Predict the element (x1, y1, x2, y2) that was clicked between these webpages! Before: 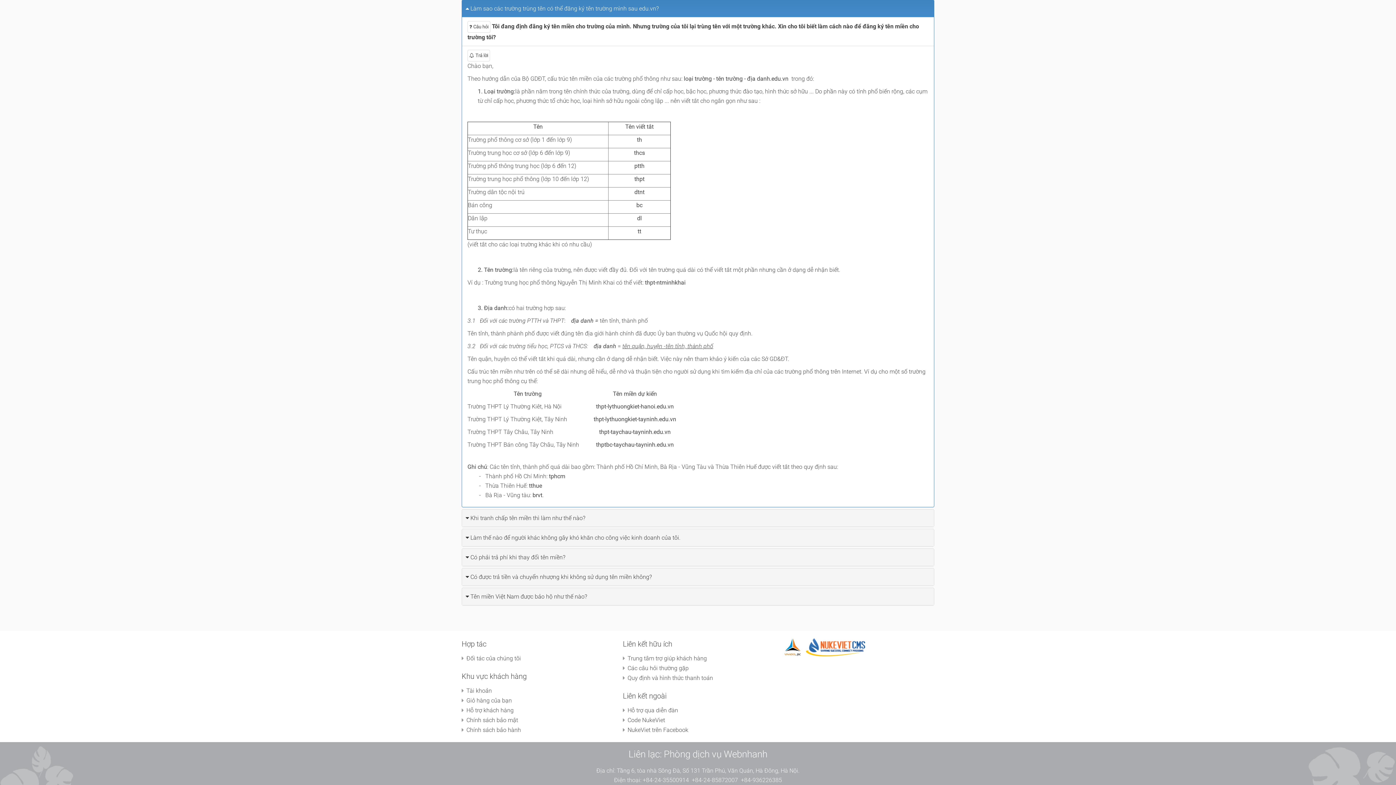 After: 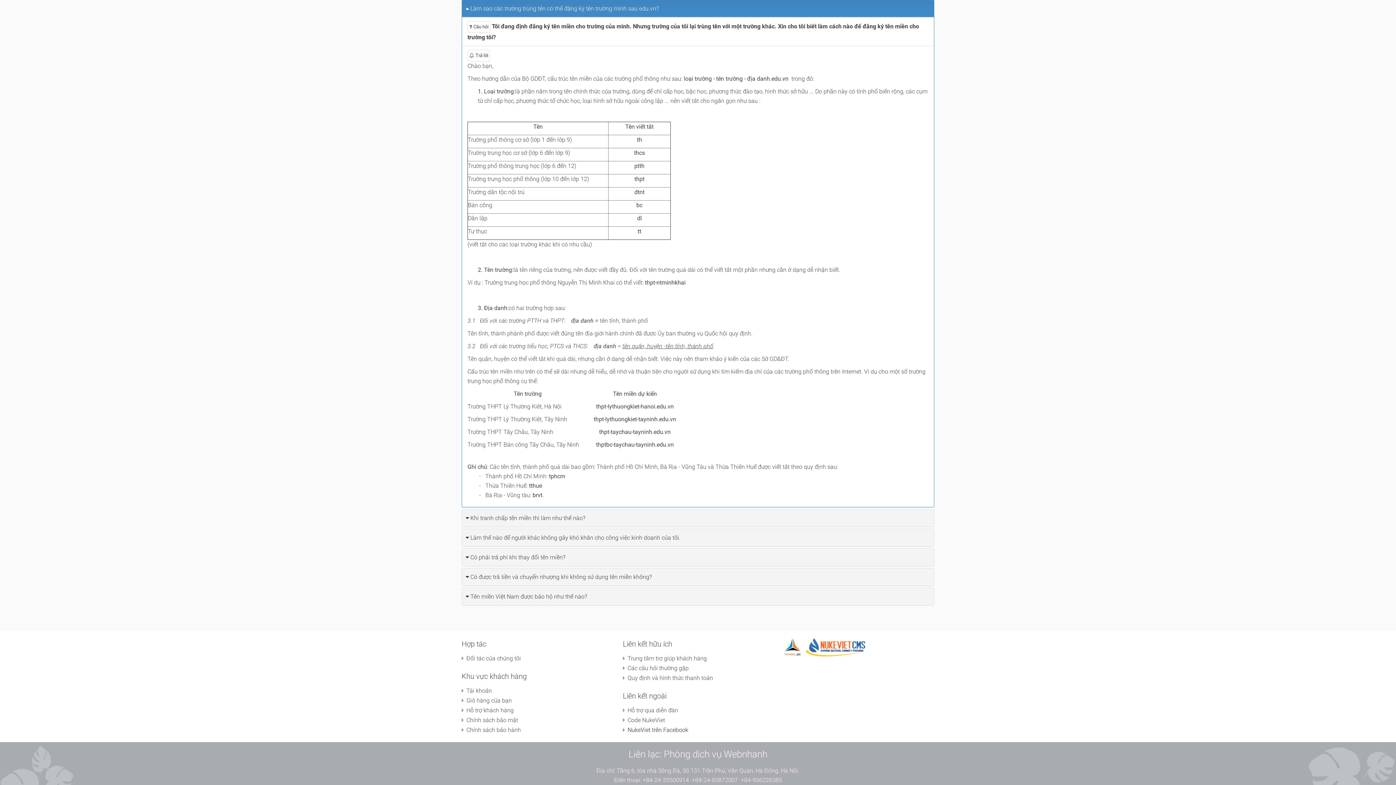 Action: label: NukeViet trên Facebook bbox: (623, 725, 688, 735)